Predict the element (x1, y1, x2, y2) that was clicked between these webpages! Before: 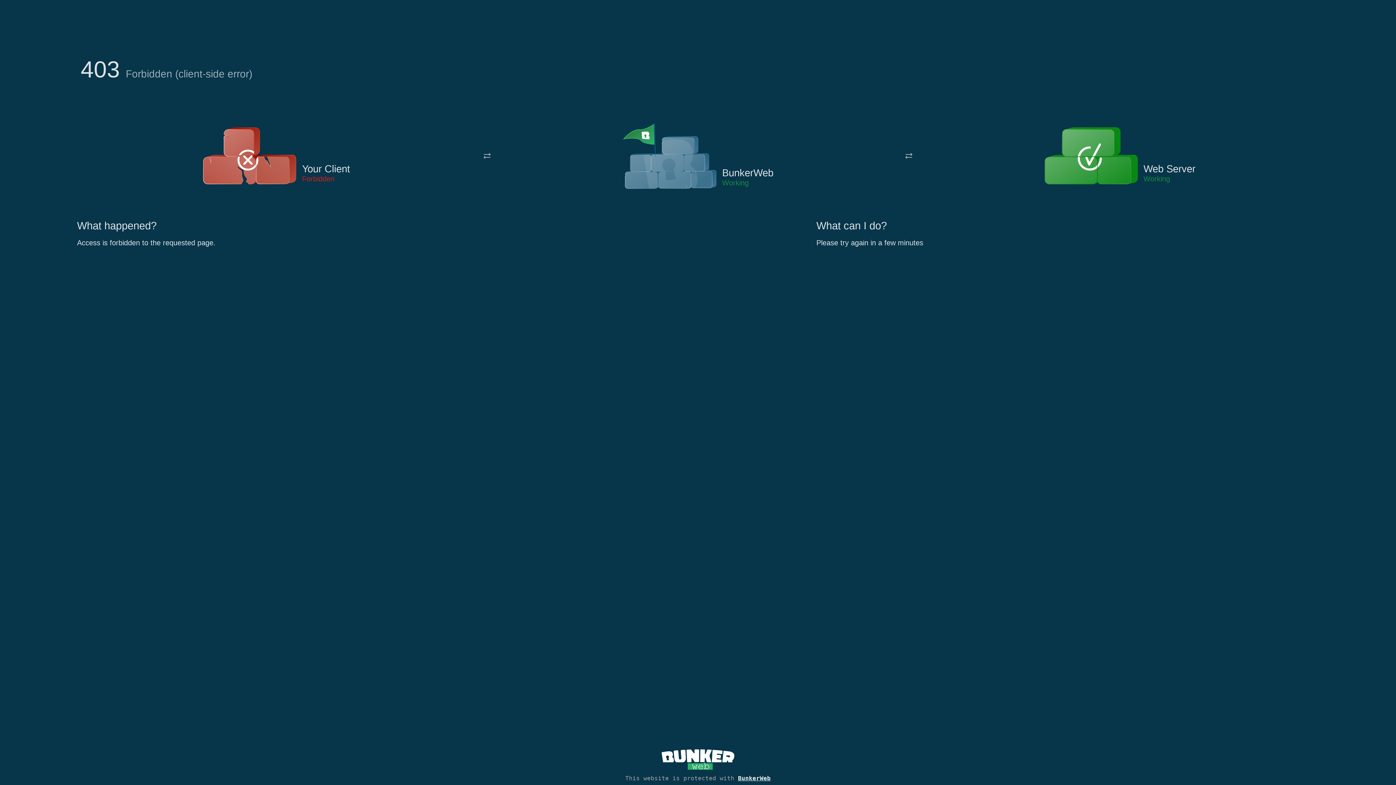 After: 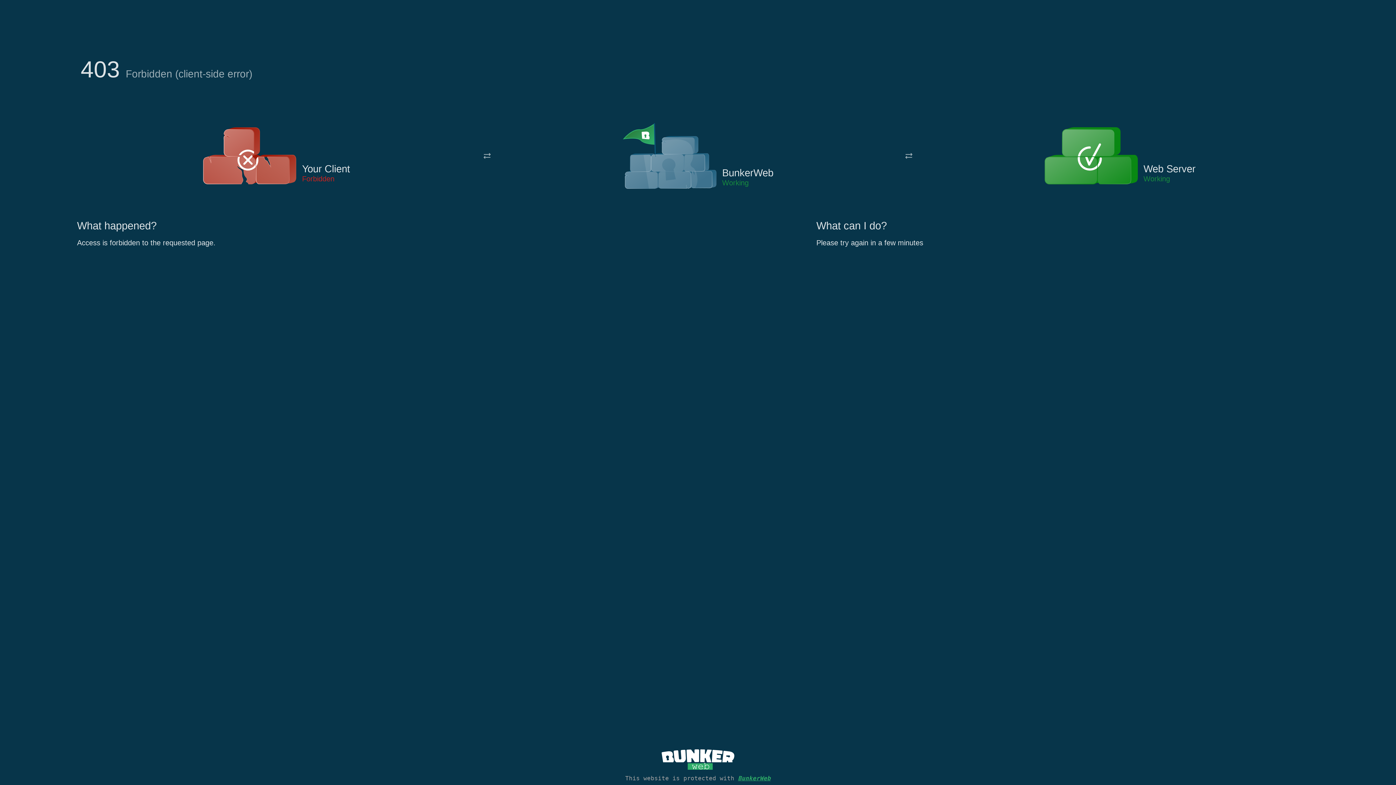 Action: label: BunkerWeb bbox: (738, 775, 770, 782)